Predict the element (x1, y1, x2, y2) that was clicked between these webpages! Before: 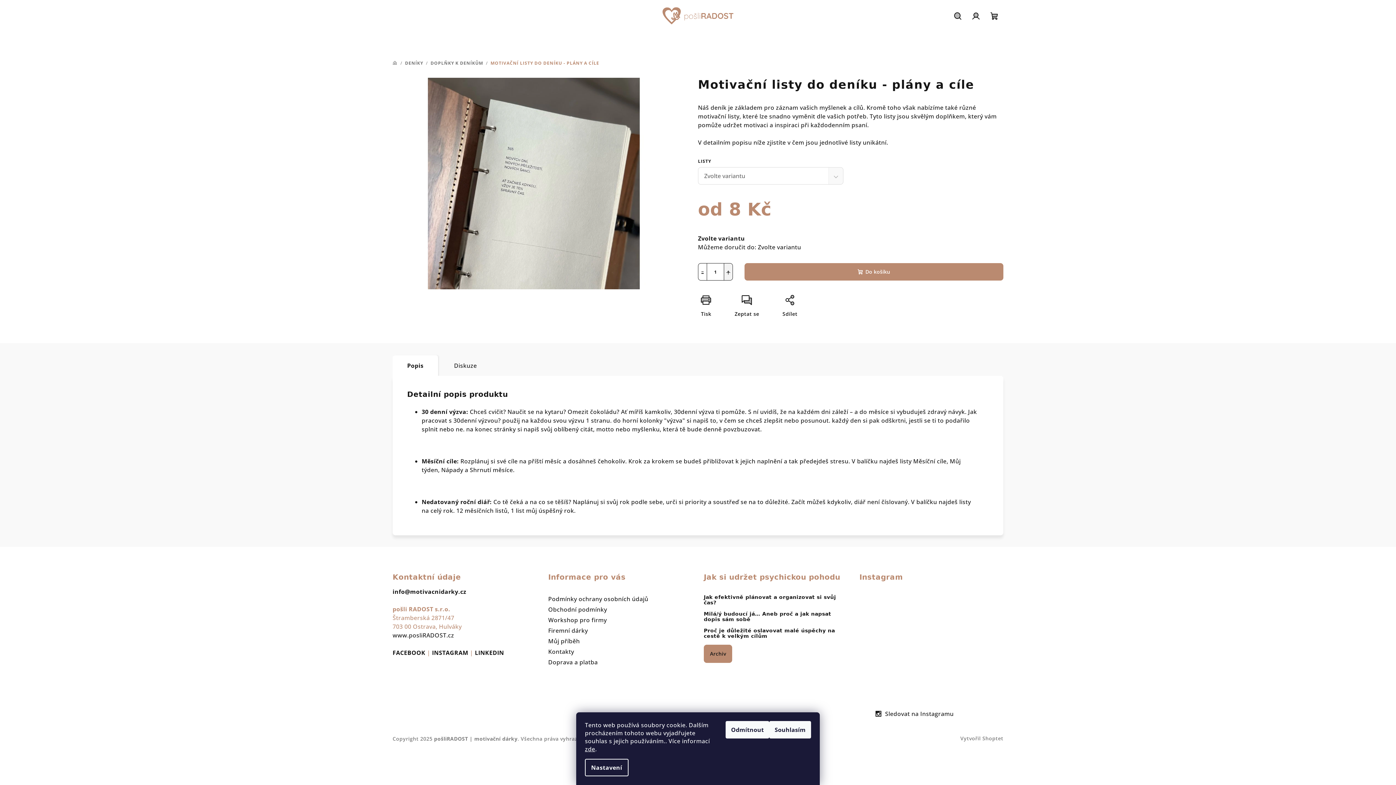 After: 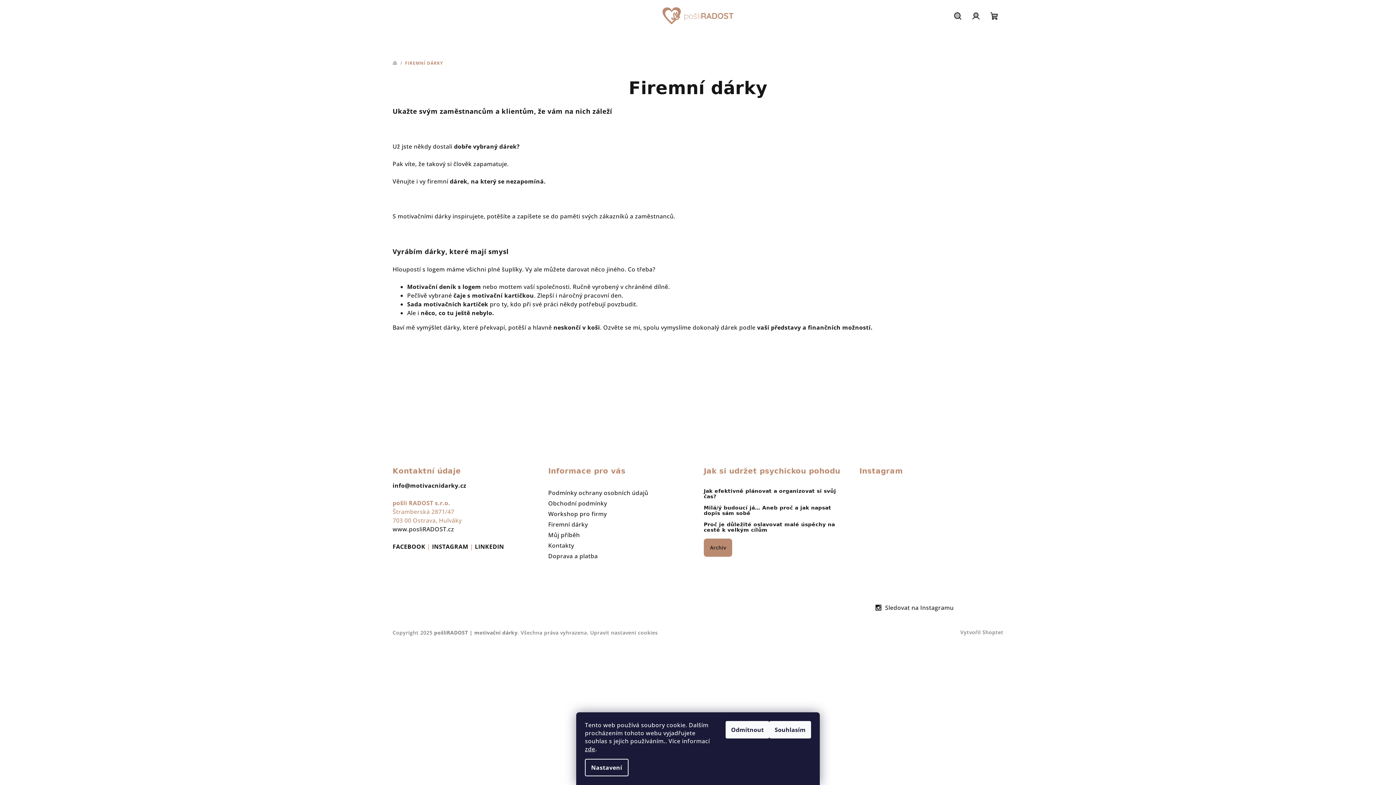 Action: label: Firemní dárky bbox: (548, 626, 588, 634)